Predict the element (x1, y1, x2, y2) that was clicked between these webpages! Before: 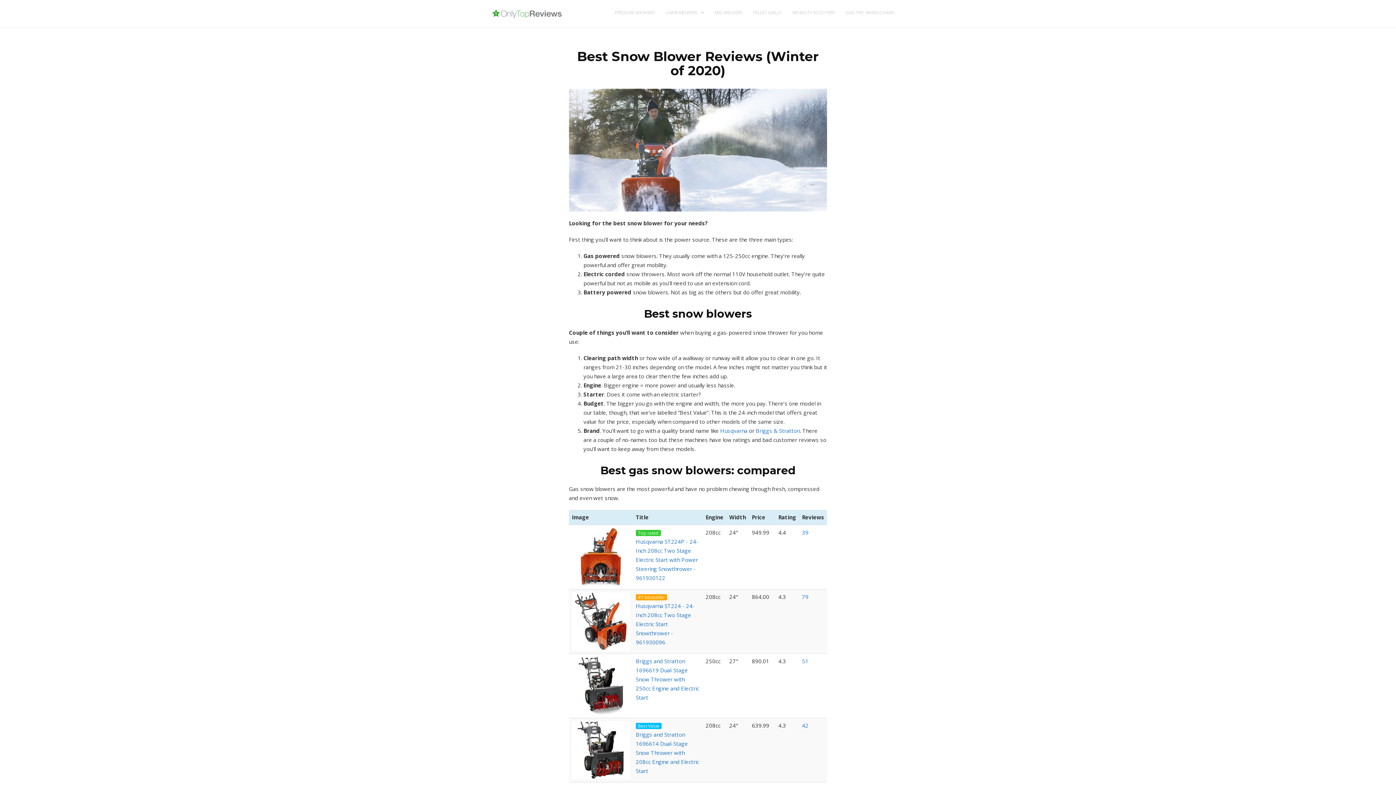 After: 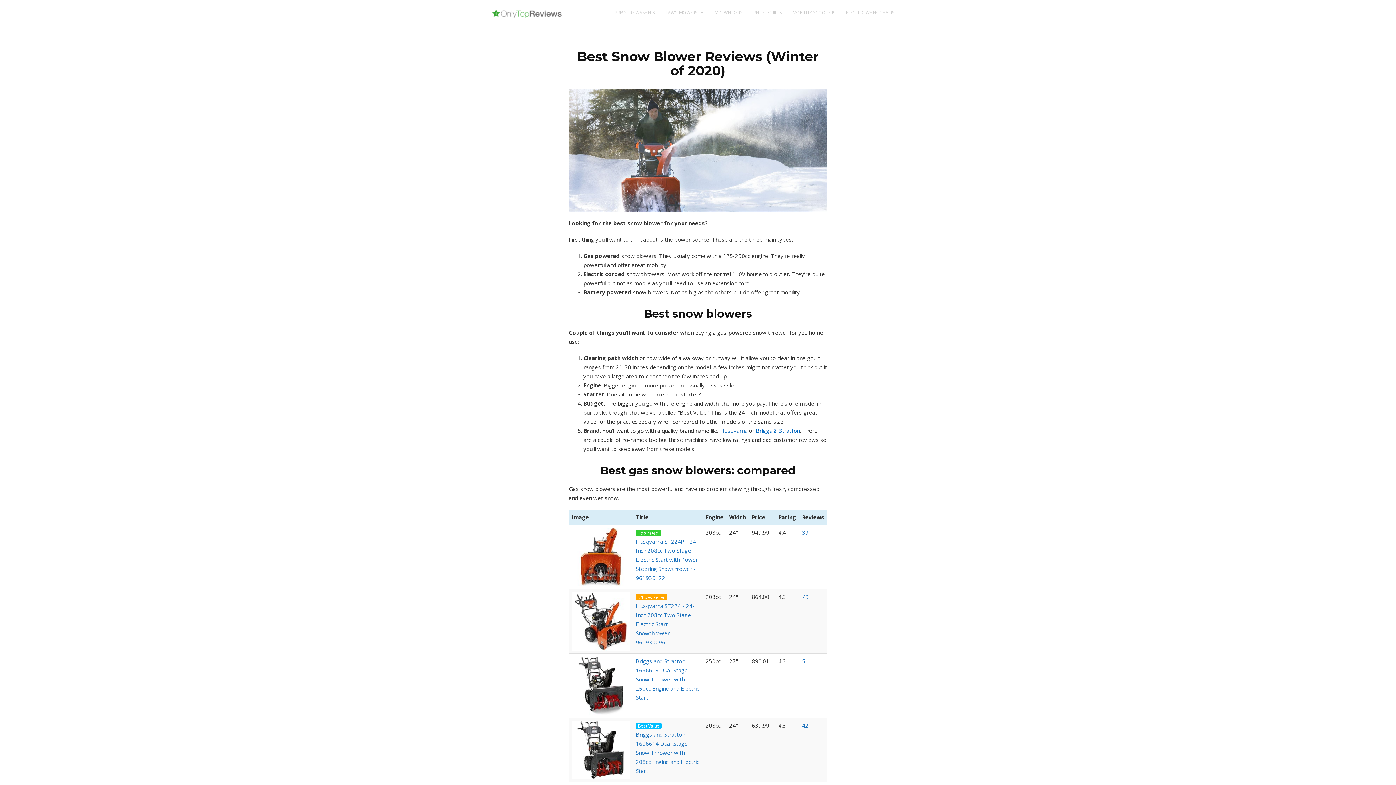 Action: bbox: (756, 427, 800, 434) label: Briggs & Stratton